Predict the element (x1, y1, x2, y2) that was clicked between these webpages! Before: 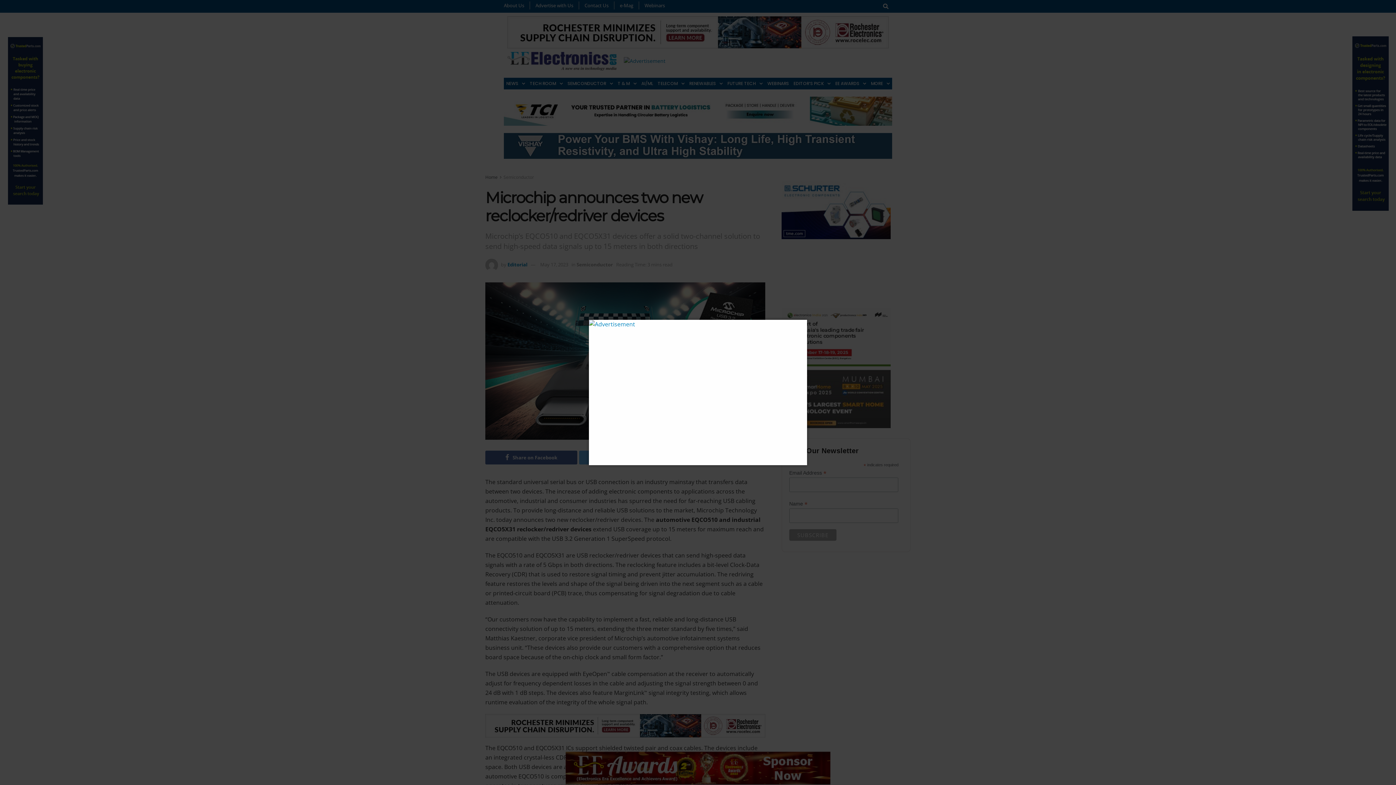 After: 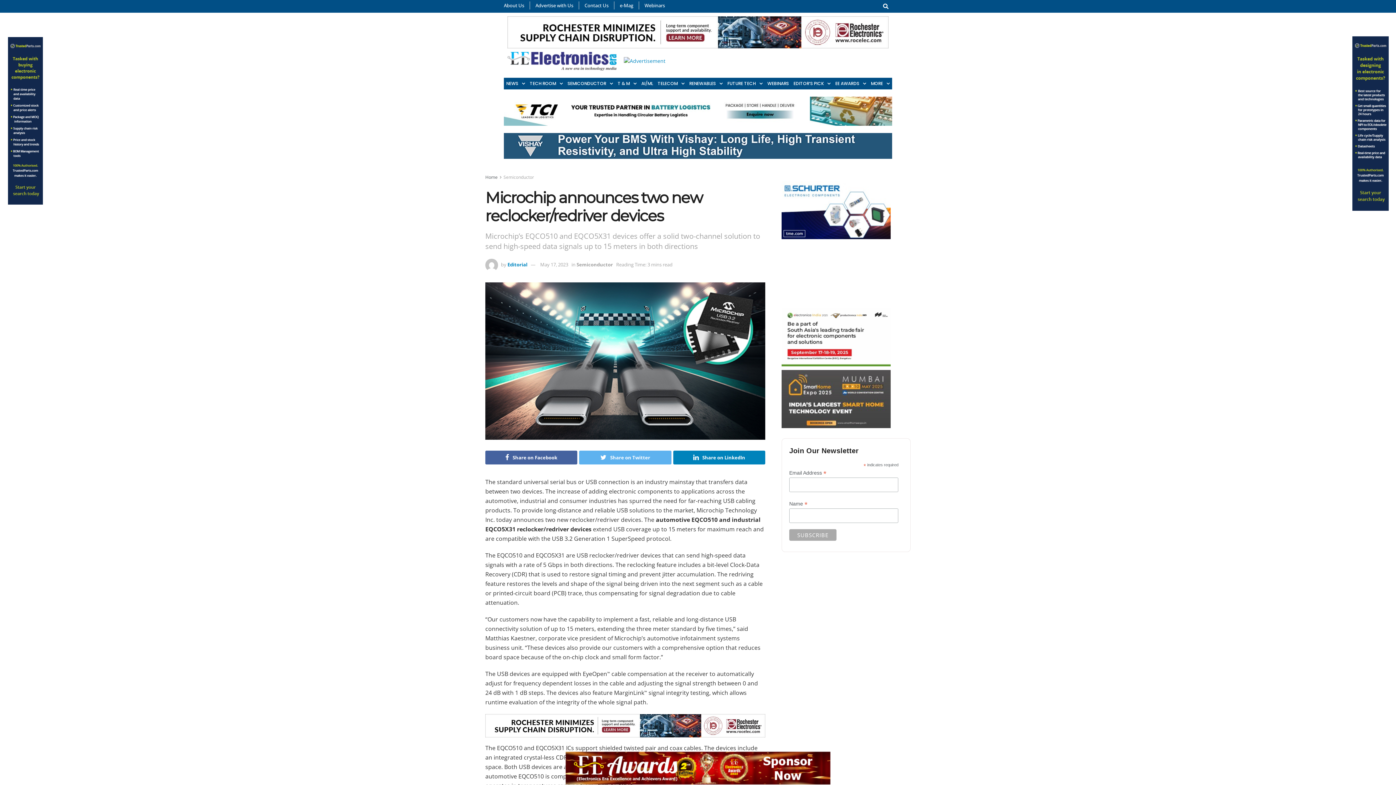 Action: label: Close bbox: (794, 320, 807, 332)